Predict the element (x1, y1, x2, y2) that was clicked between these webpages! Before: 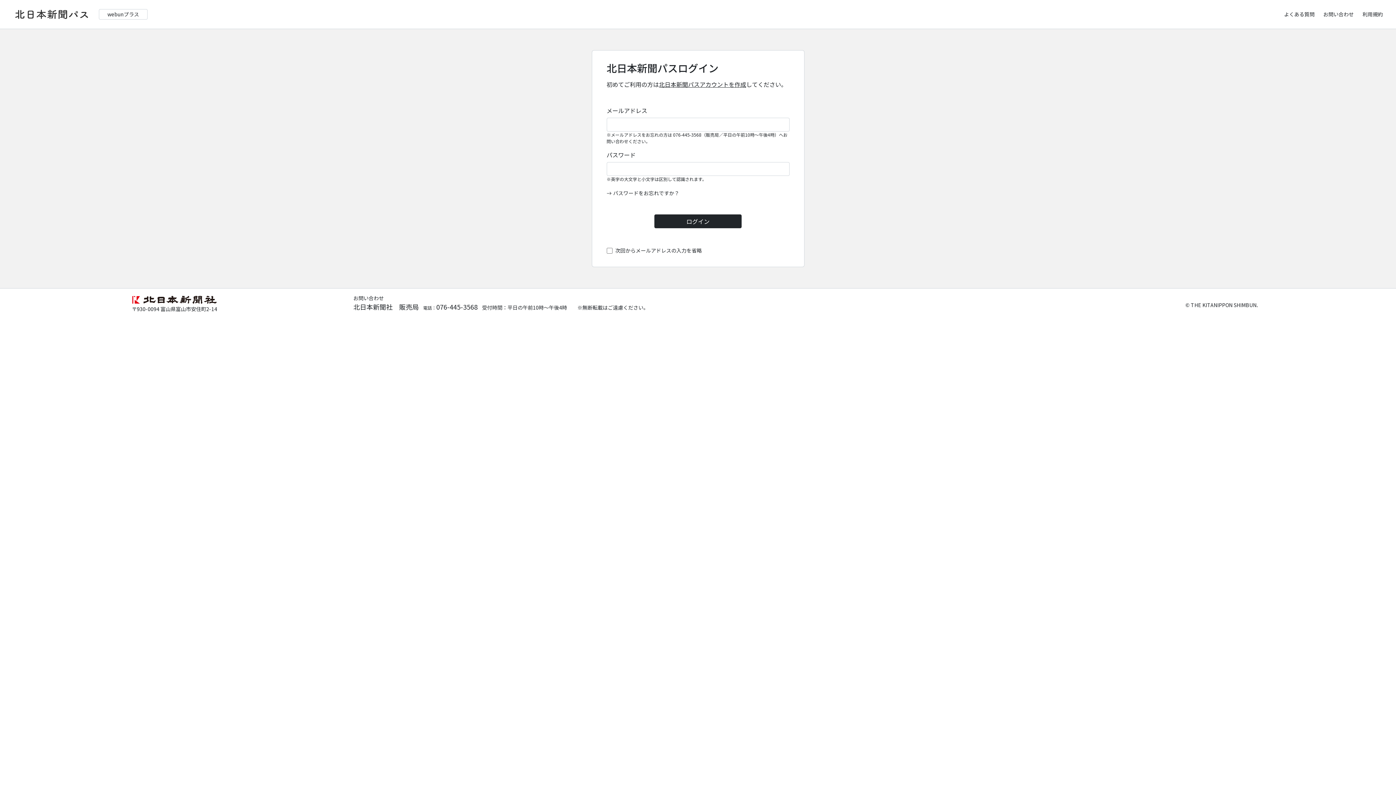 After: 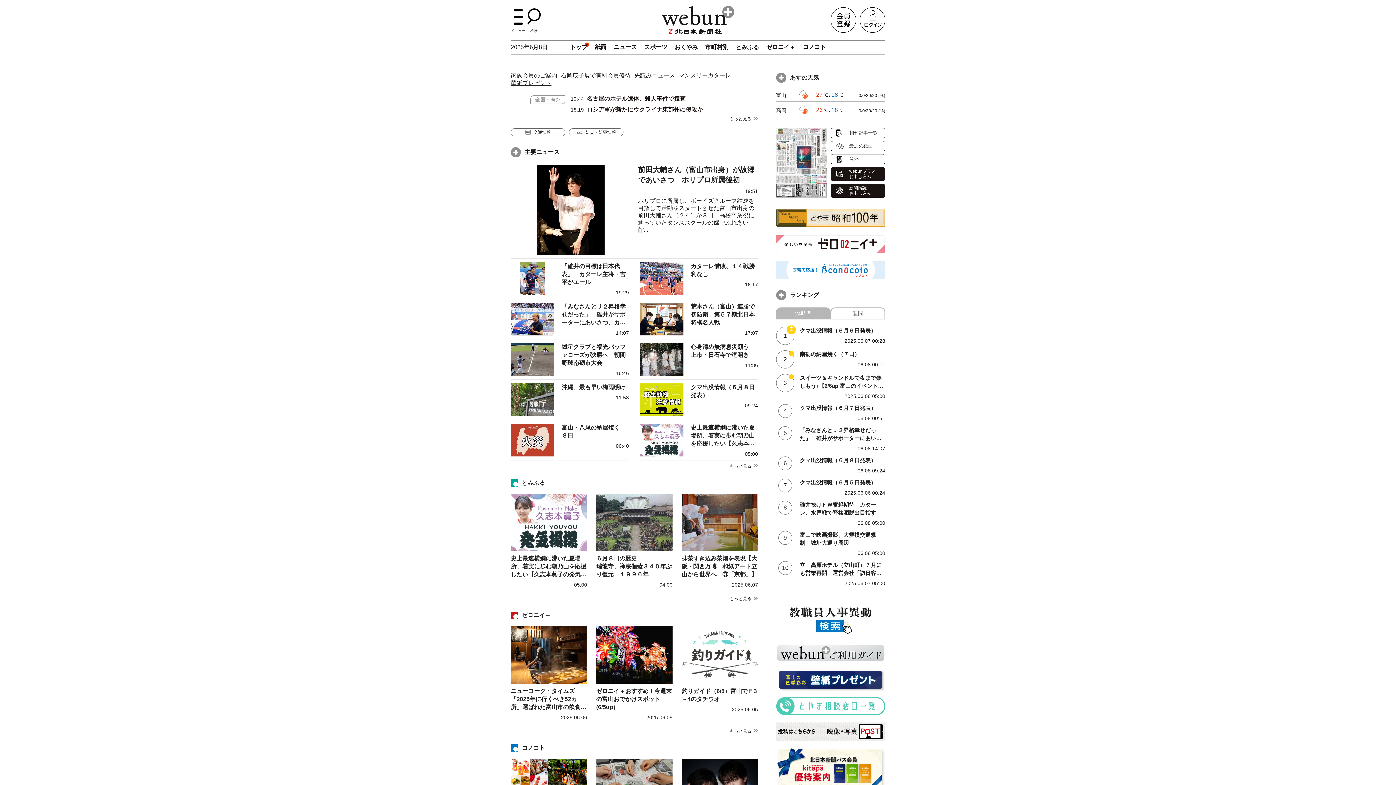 Action: label: ウェブンプラスへ bbox: (98, 9, 147, 19)